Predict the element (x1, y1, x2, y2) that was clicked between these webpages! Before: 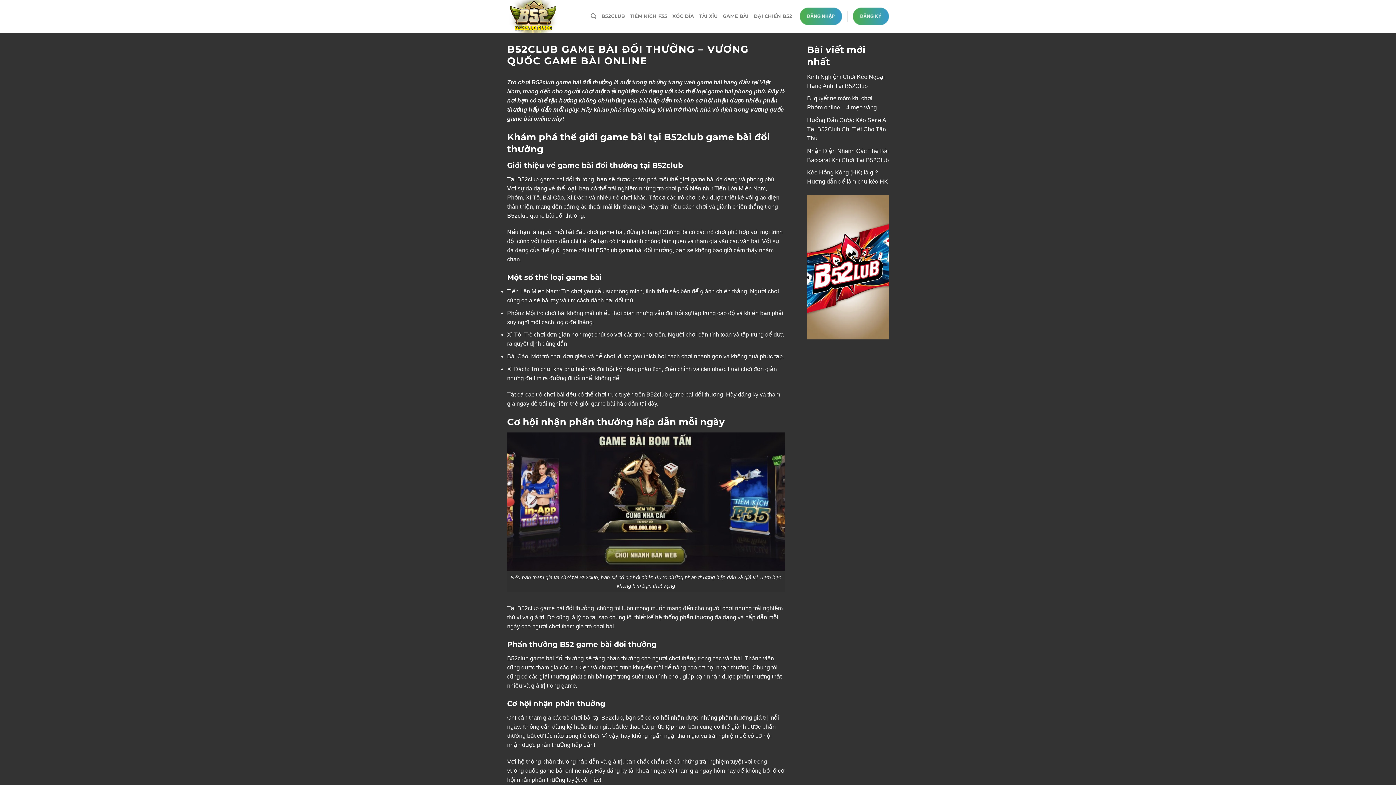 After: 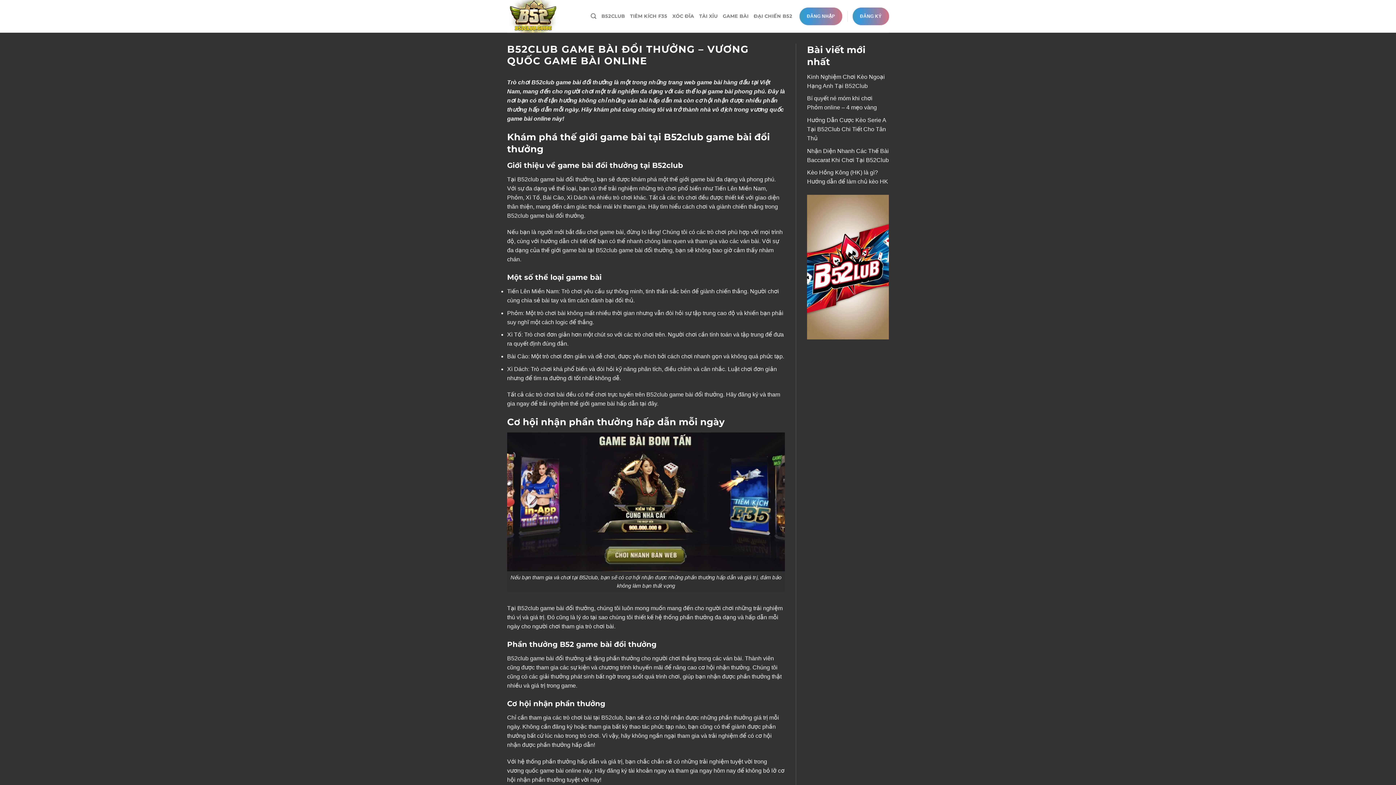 Action: bbox: (507, 0, 580, 32)